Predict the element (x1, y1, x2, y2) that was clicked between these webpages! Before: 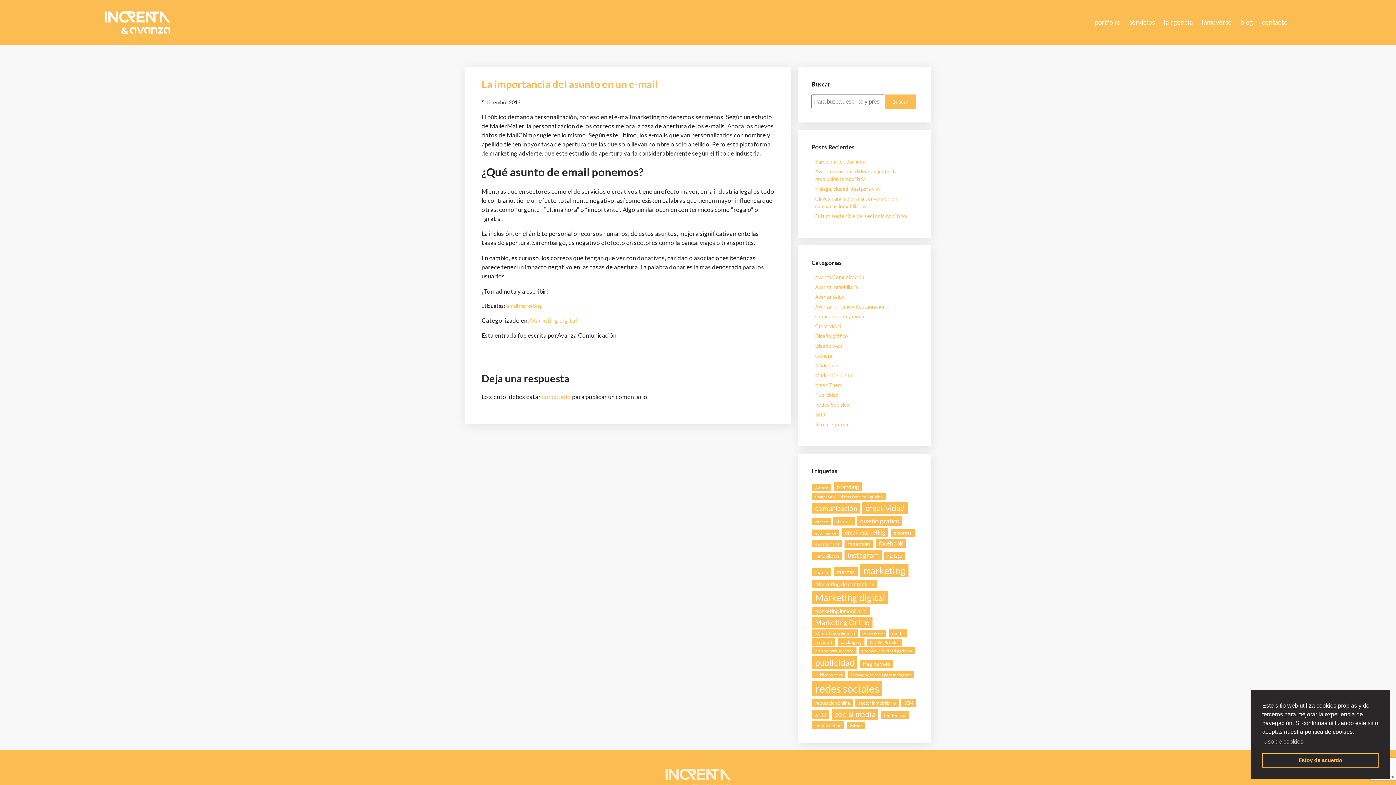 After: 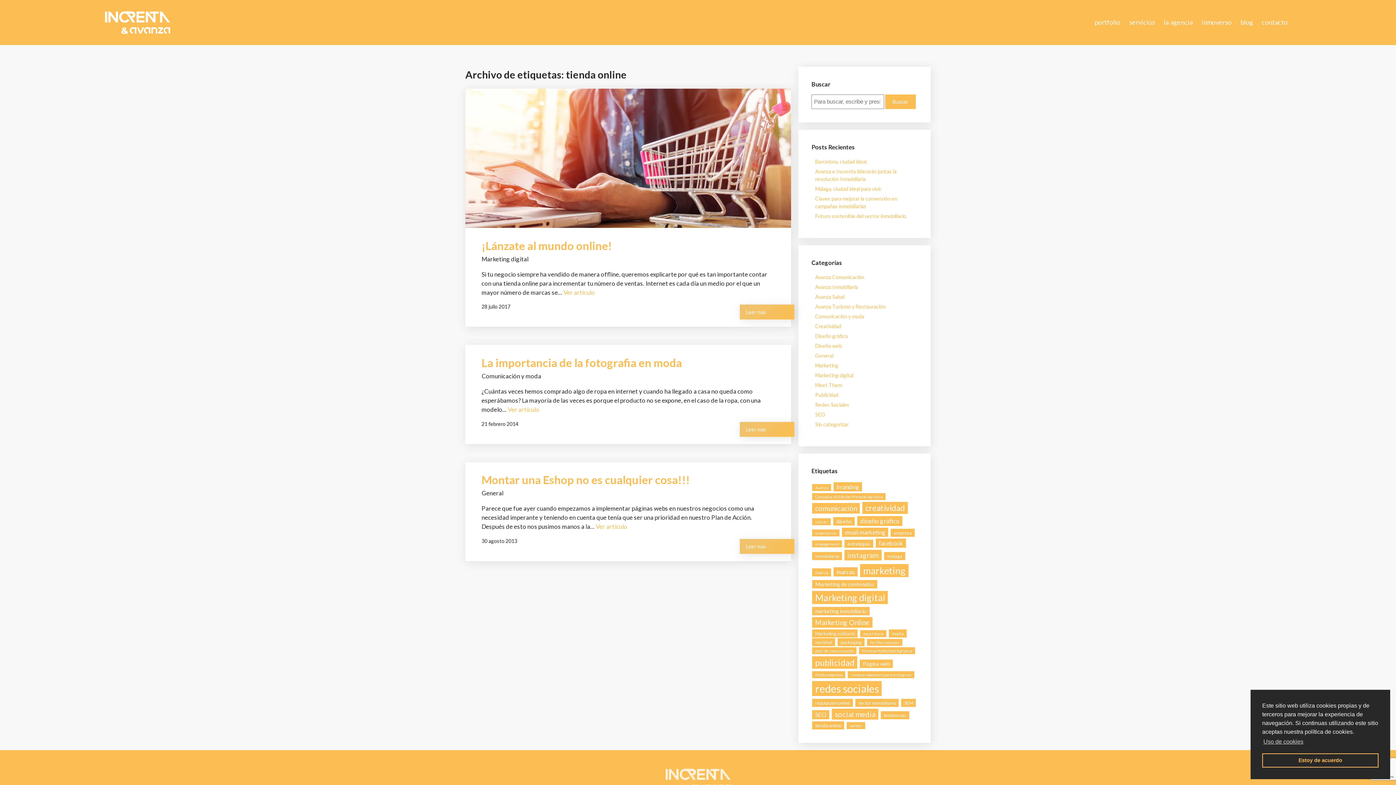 Action: label: tienda online (3 elementos) bbox: (812, 721, 844, 729)